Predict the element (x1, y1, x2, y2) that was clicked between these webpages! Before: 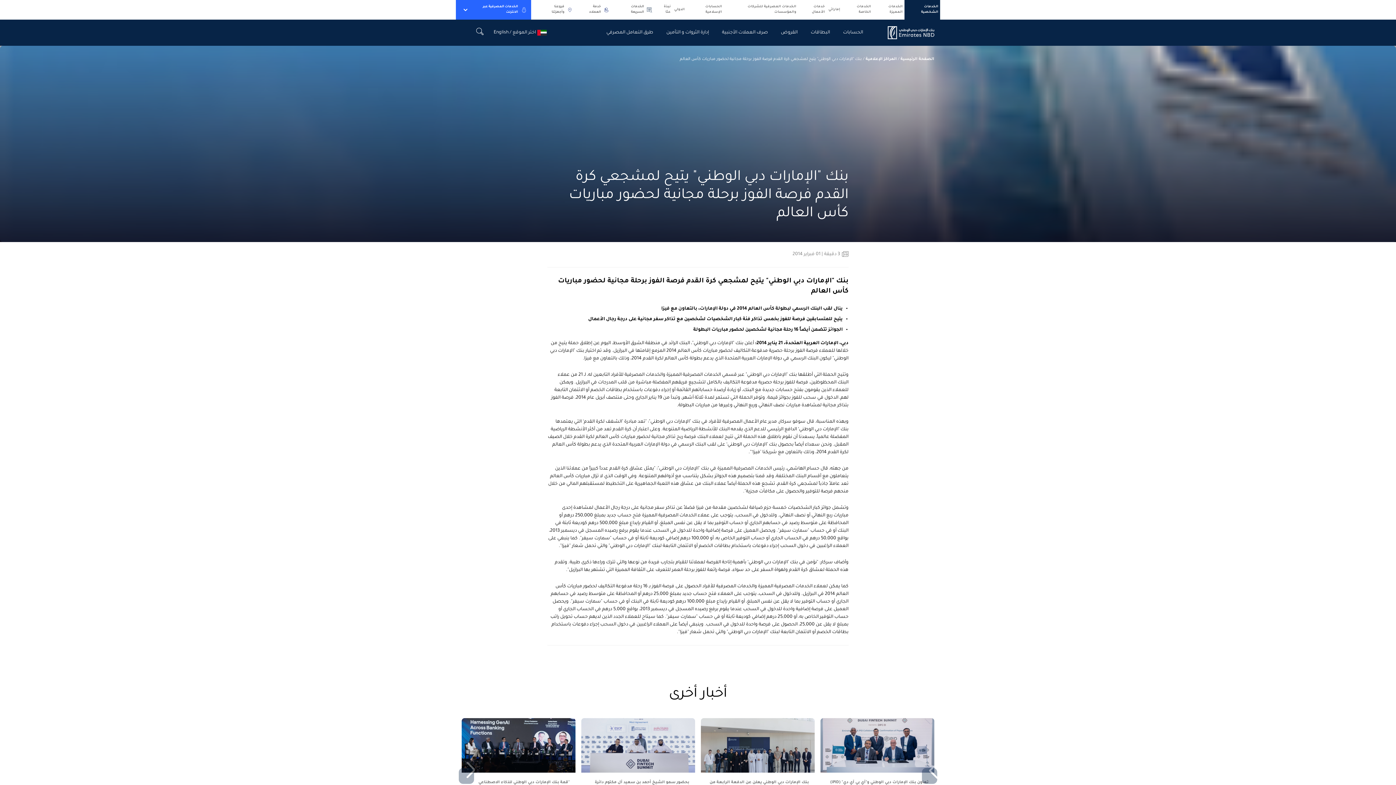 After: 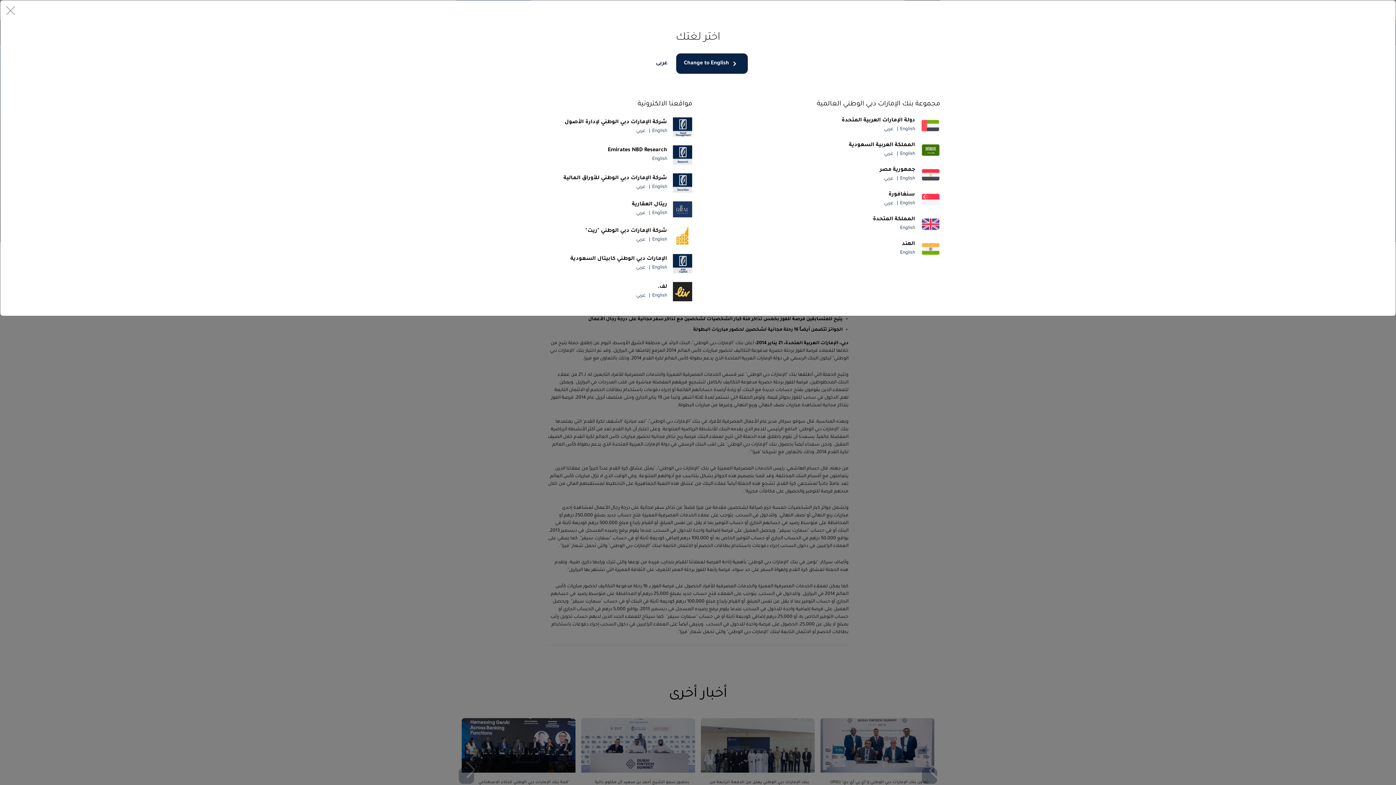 Action: bbox: (492, 28, 546, 36) label: اختر الموقع / English
اختر الموقع / English